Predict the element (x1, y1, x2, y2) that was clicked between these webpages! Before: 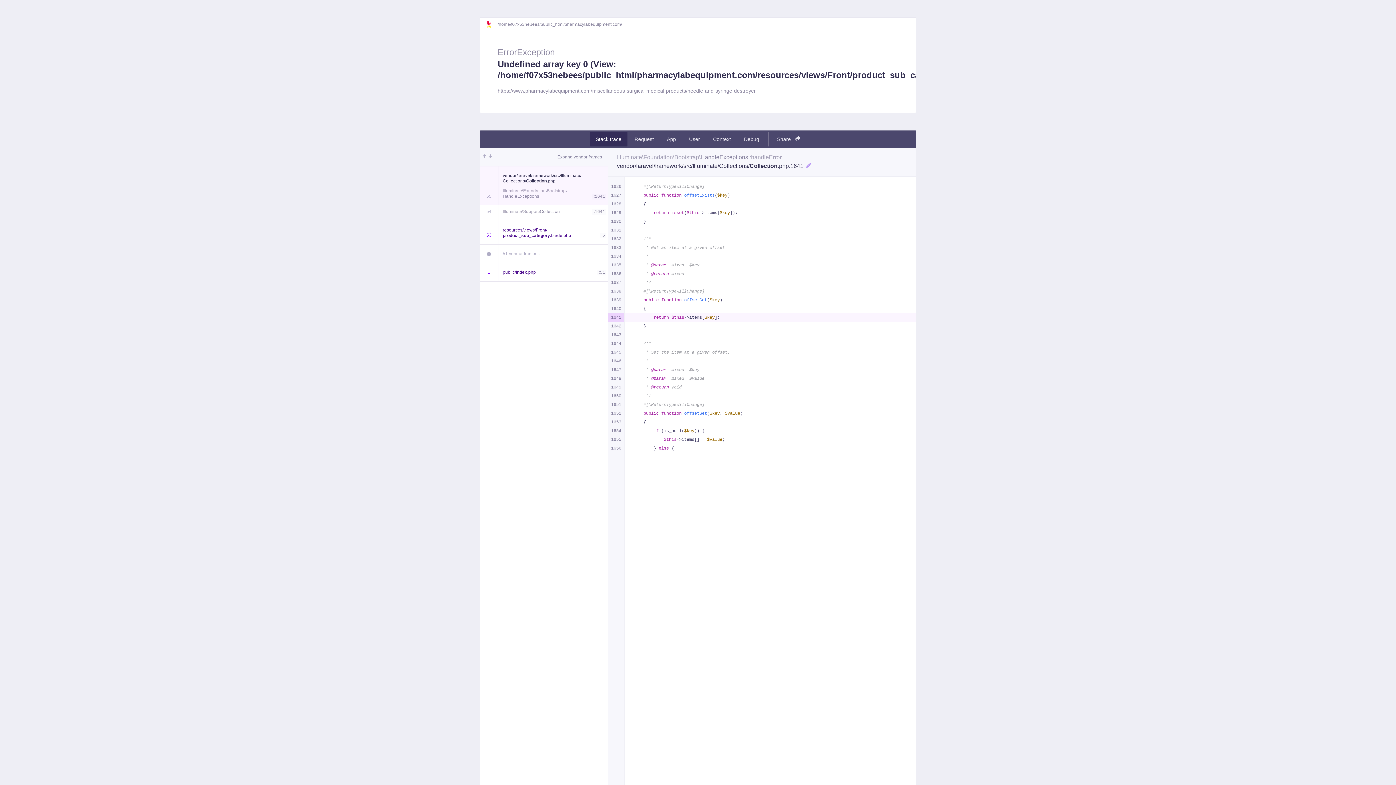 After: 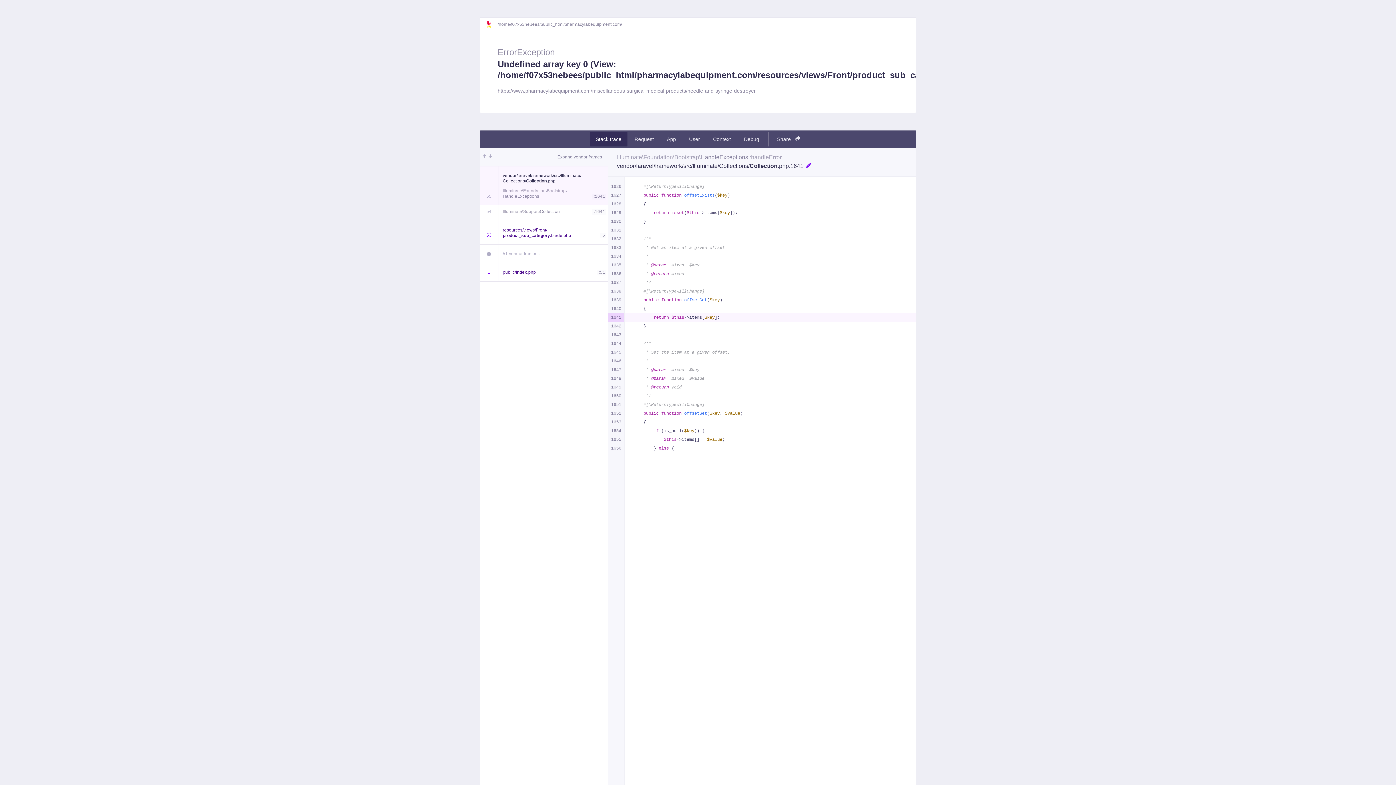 Action: bbox: (806, 162, 811, 170)